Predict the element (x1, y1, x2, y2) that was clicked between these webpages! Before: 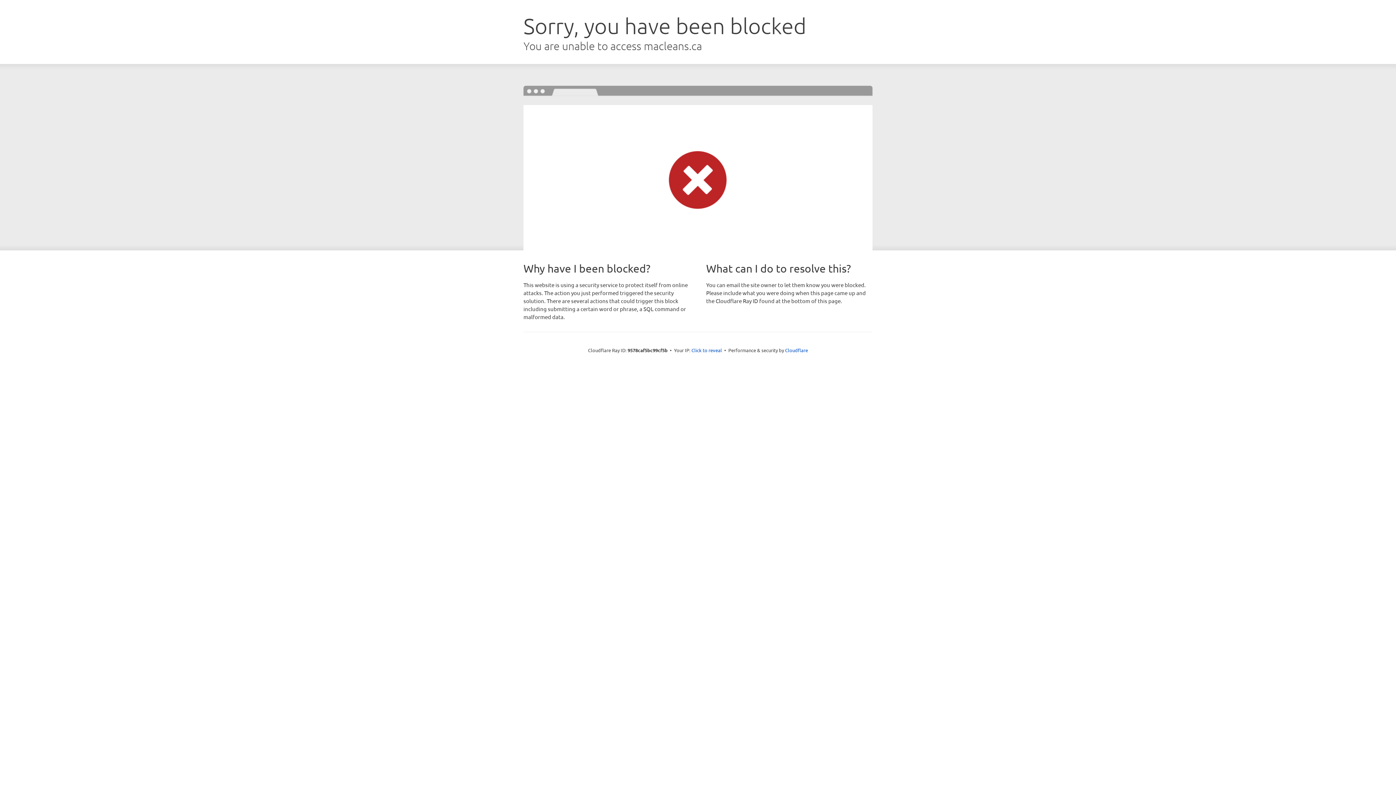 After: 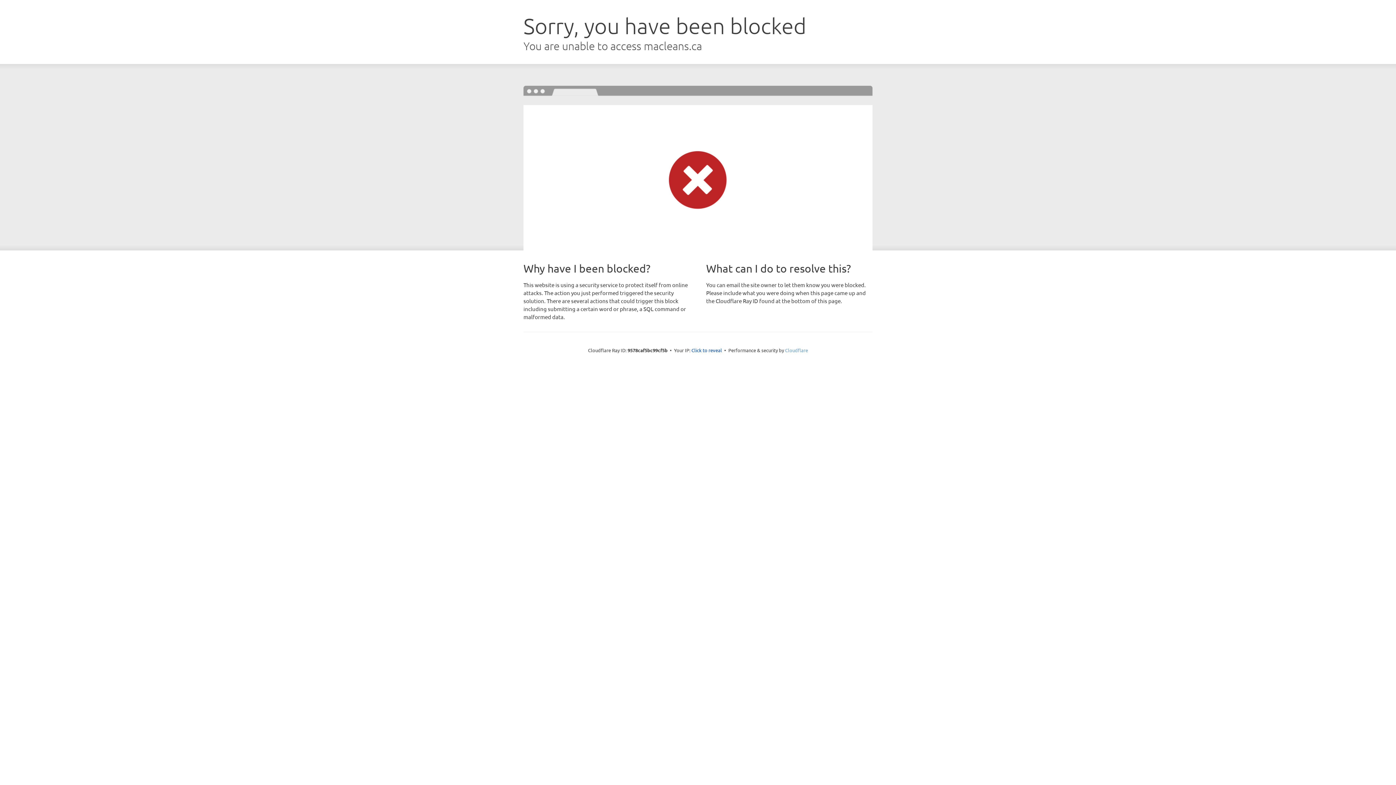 Action: bbox: (785, 347, 808, 353) label: Cloudflare